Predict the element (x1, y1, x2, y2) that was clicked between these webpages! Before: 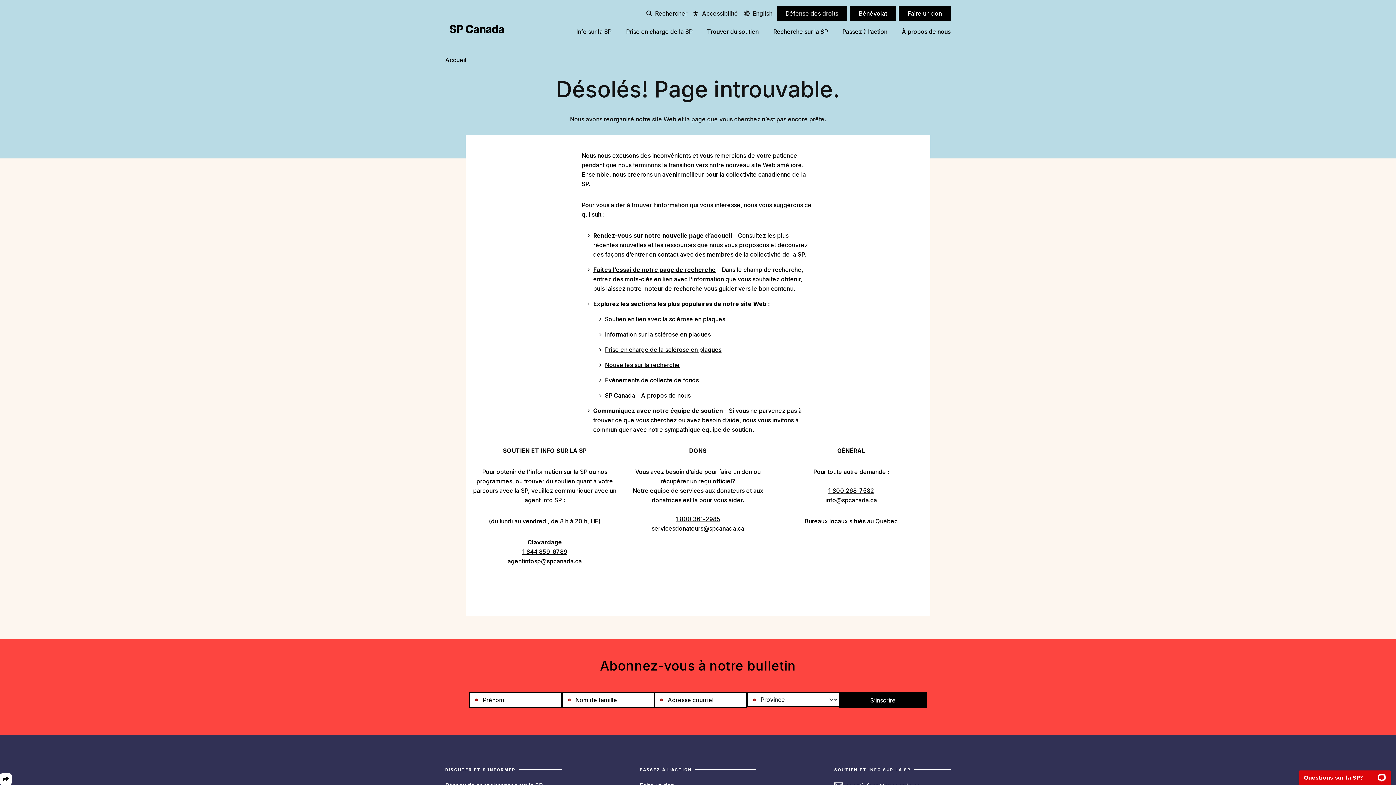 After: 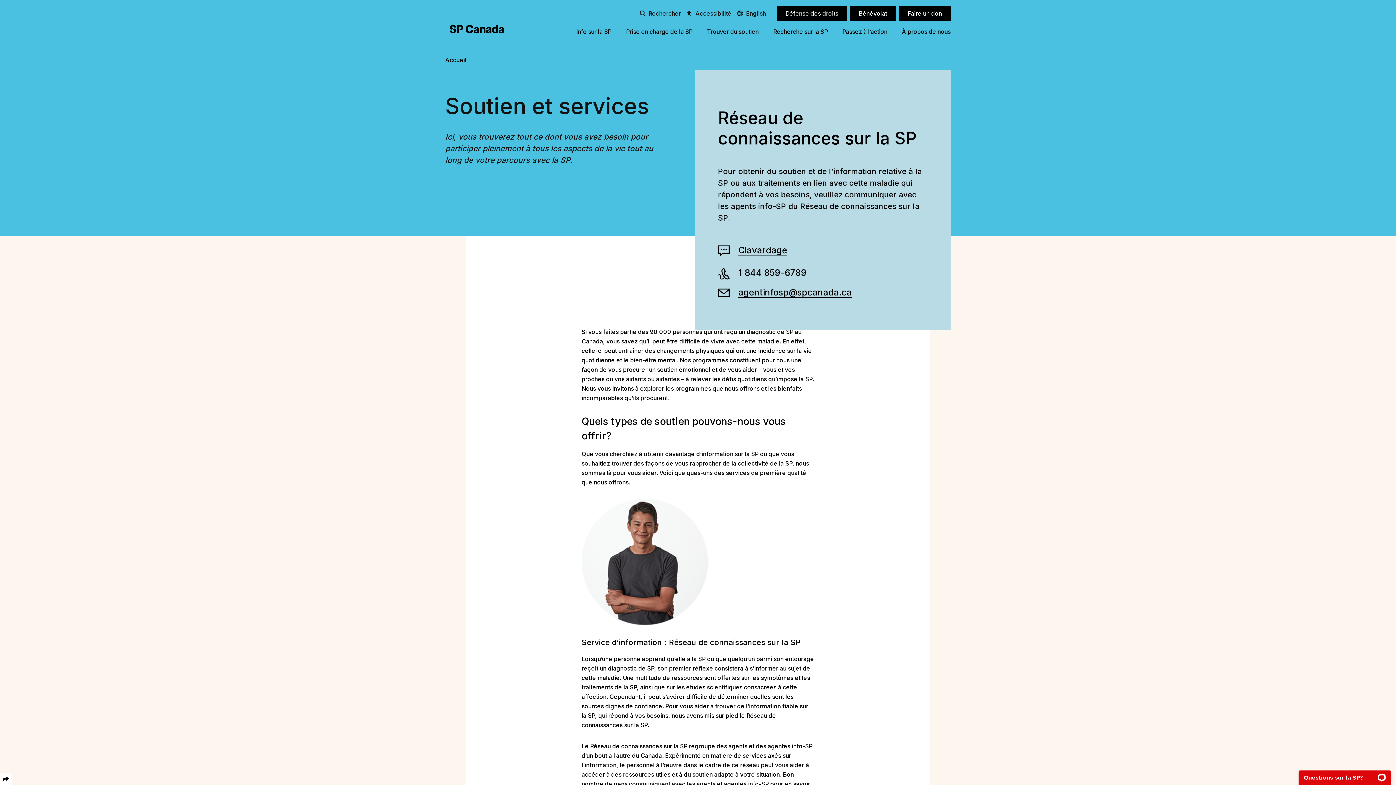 Action: label: Soutien en lien avec la sclérose en plaques bbox: (605, 315, 725, 322)